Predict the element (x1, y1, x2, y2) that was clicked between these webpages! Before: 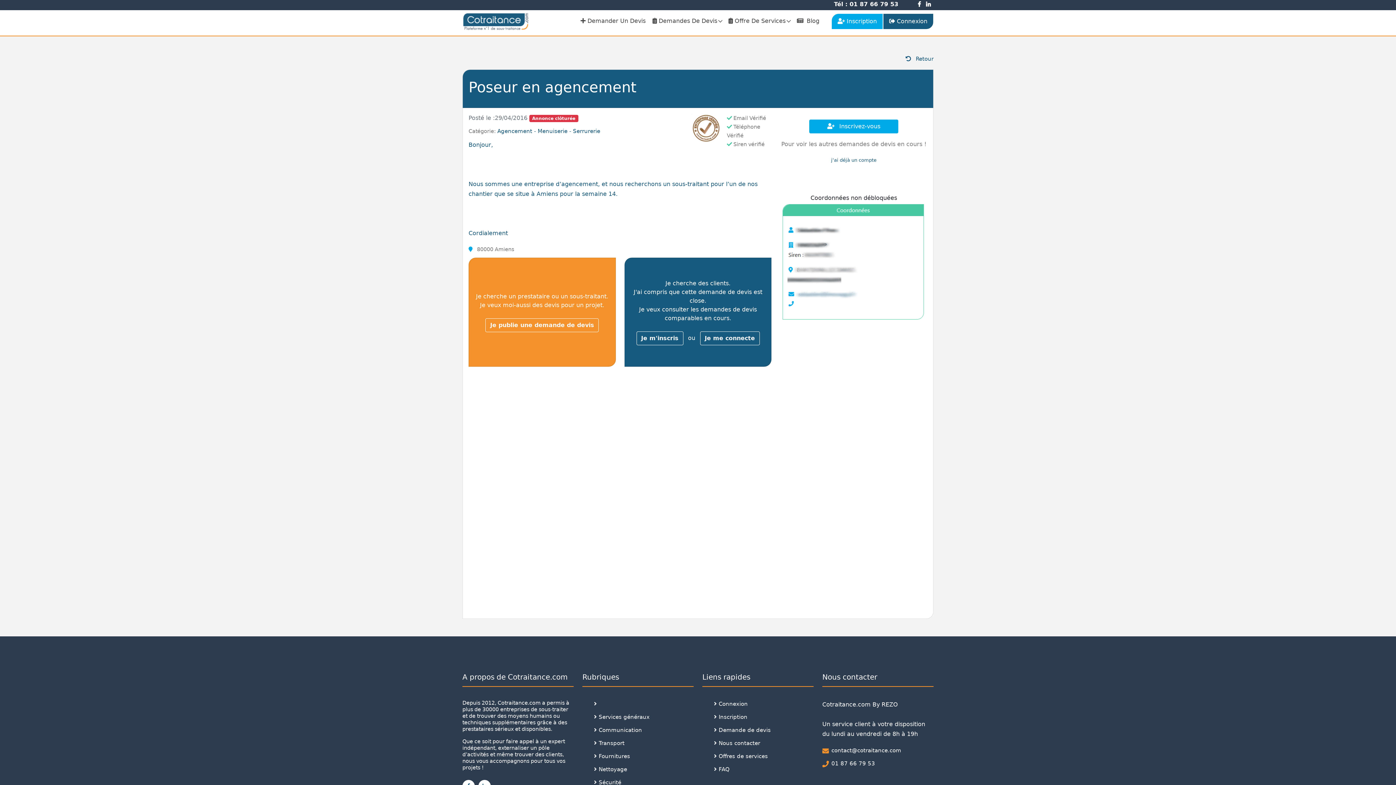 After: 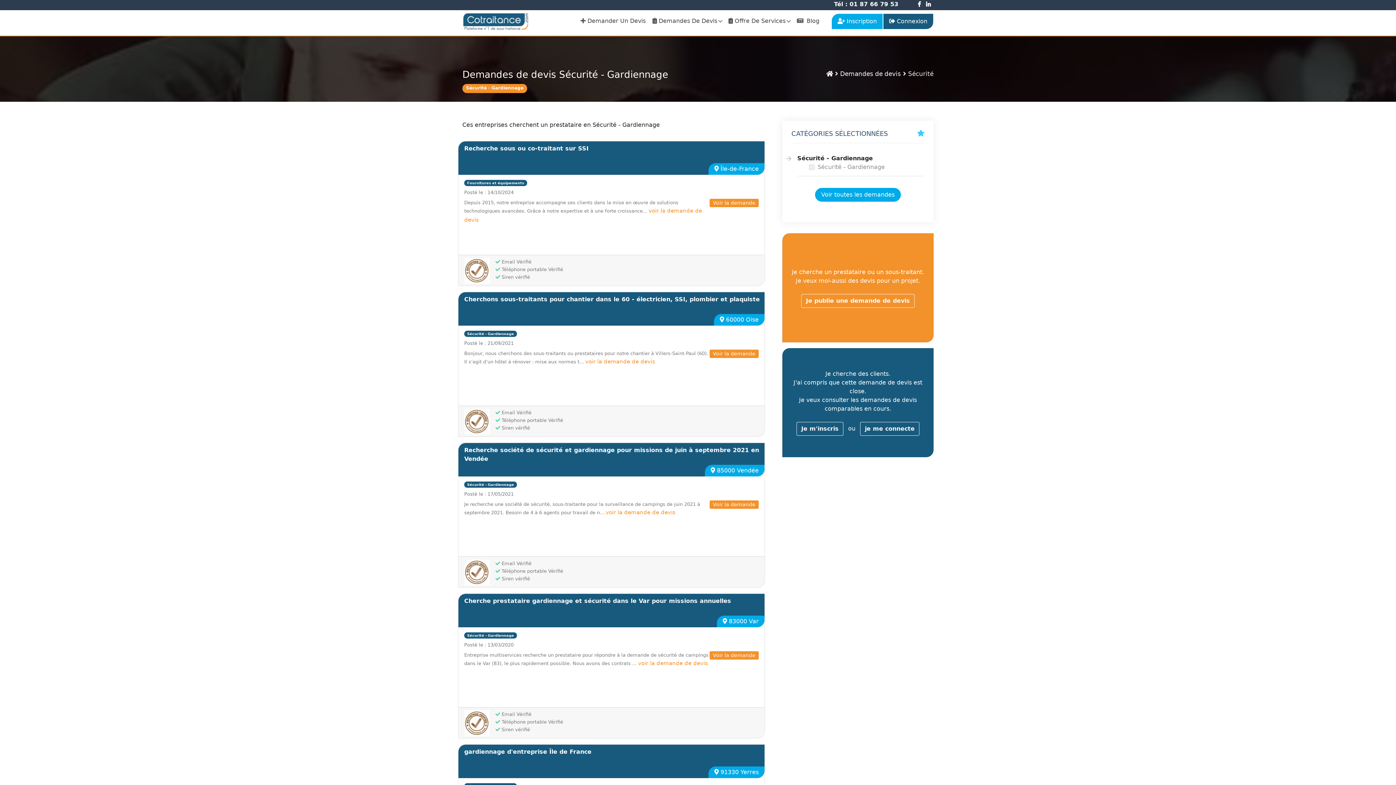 Action: label:  Sécurité bbox: (594, 778, 621, 786)